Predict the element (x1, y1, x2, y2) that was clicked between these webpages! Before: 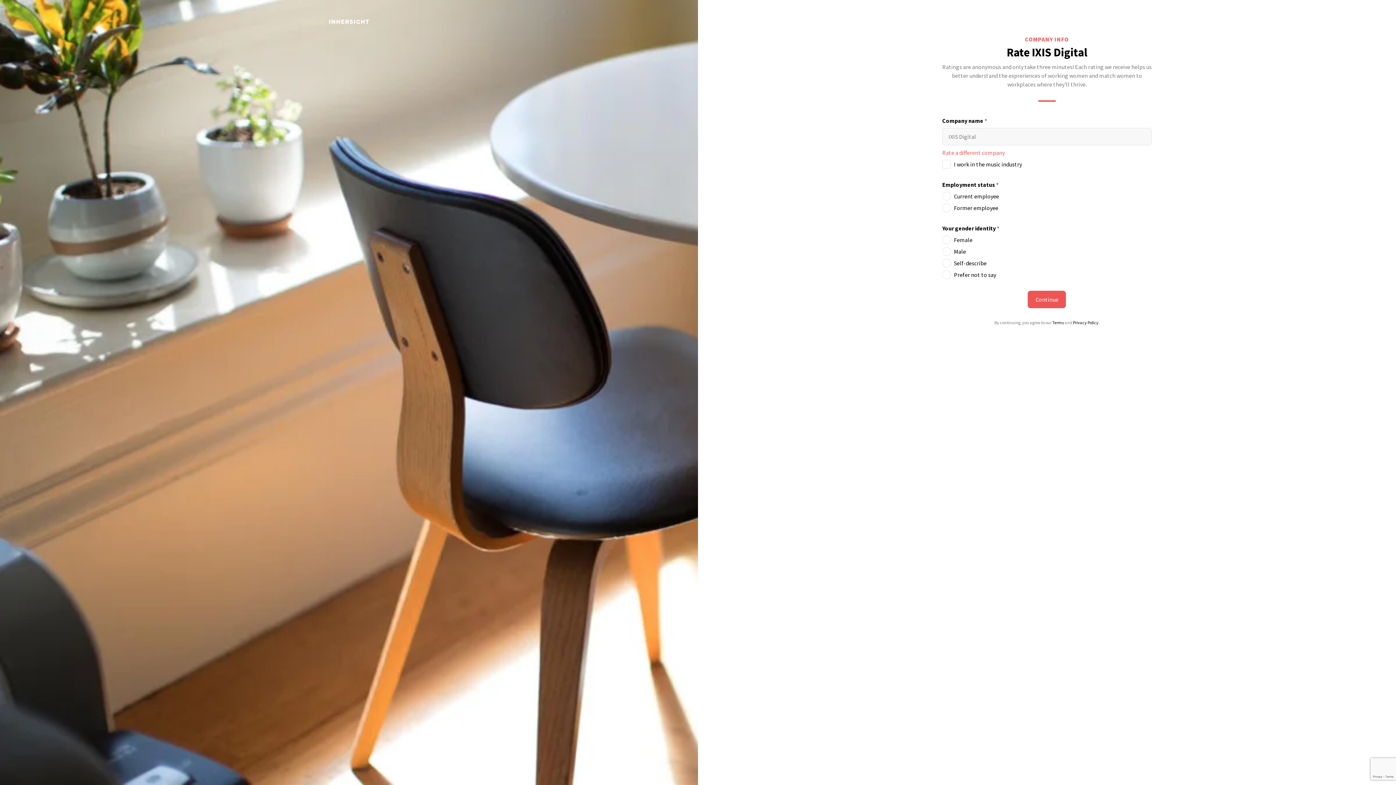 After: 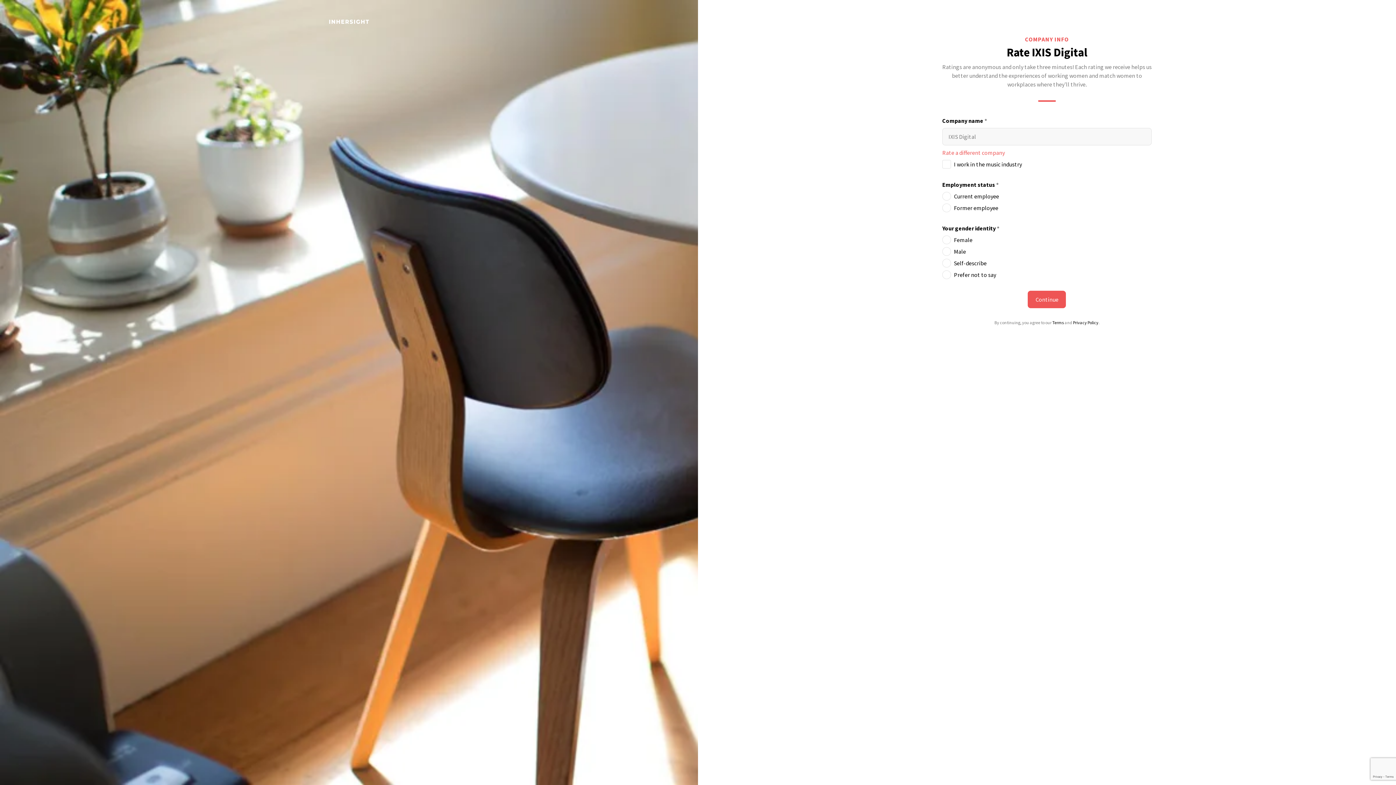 Action: label: Privacy Policy bbox: (1073, 320, 1098, 325)